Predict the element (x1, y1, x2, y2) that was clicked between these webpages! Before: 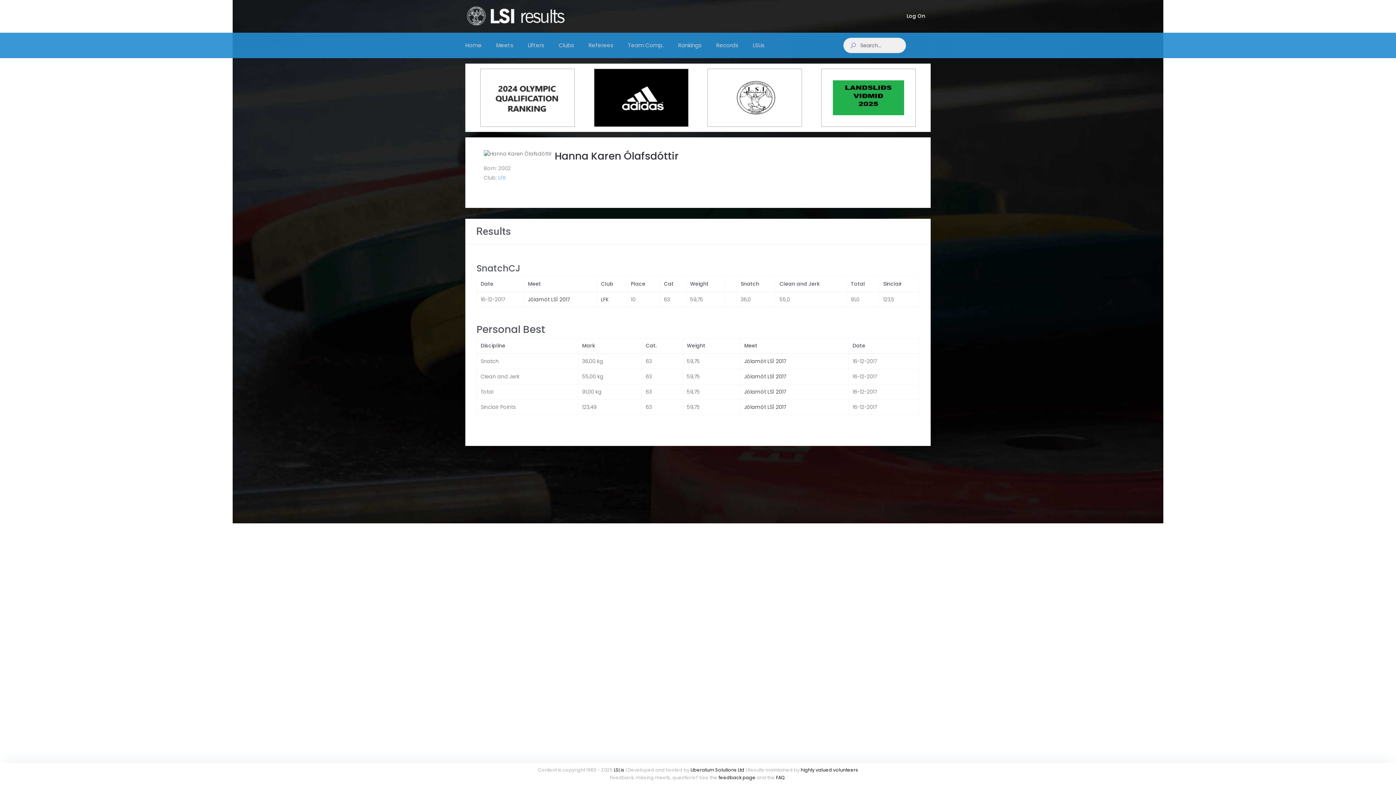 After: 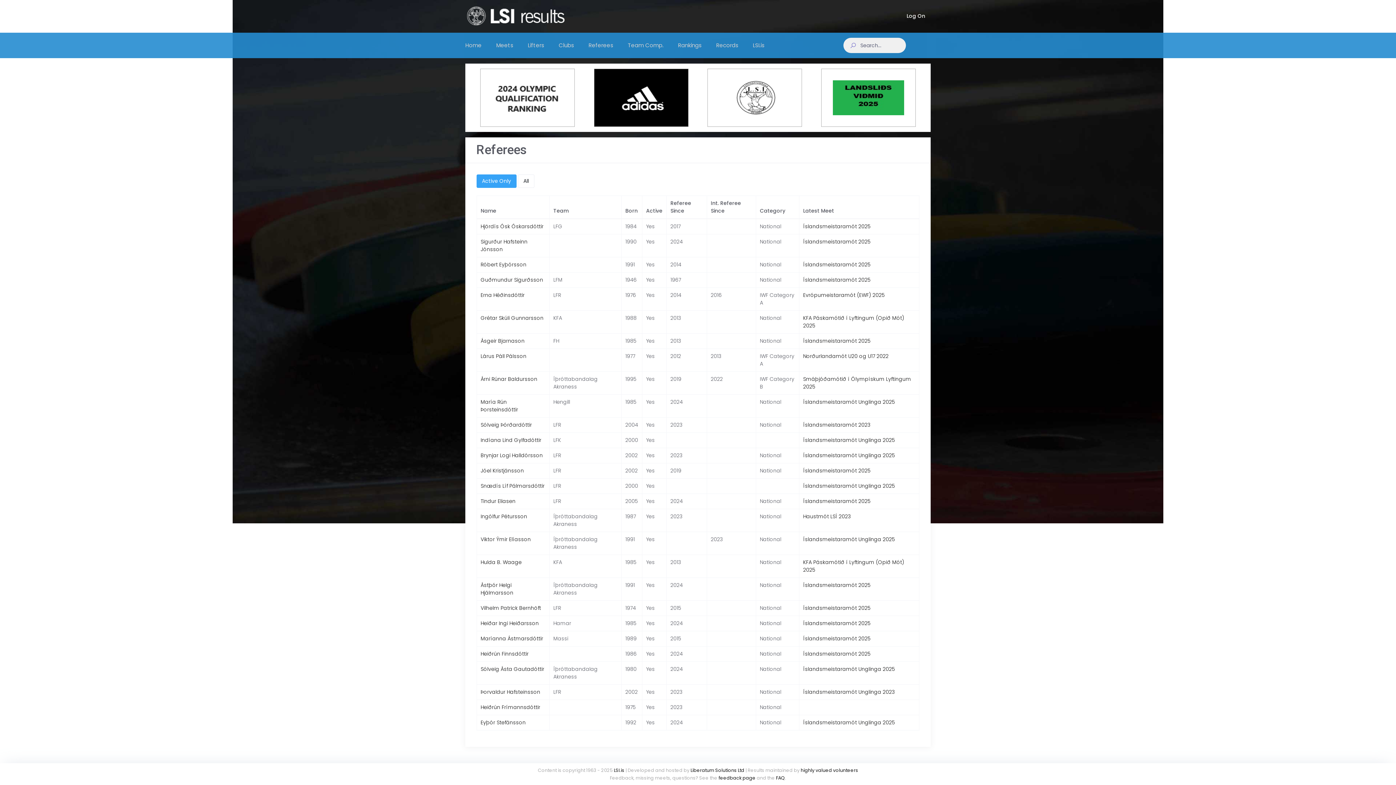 Action: label: Referees bbox: (588, 32, 613, 58)